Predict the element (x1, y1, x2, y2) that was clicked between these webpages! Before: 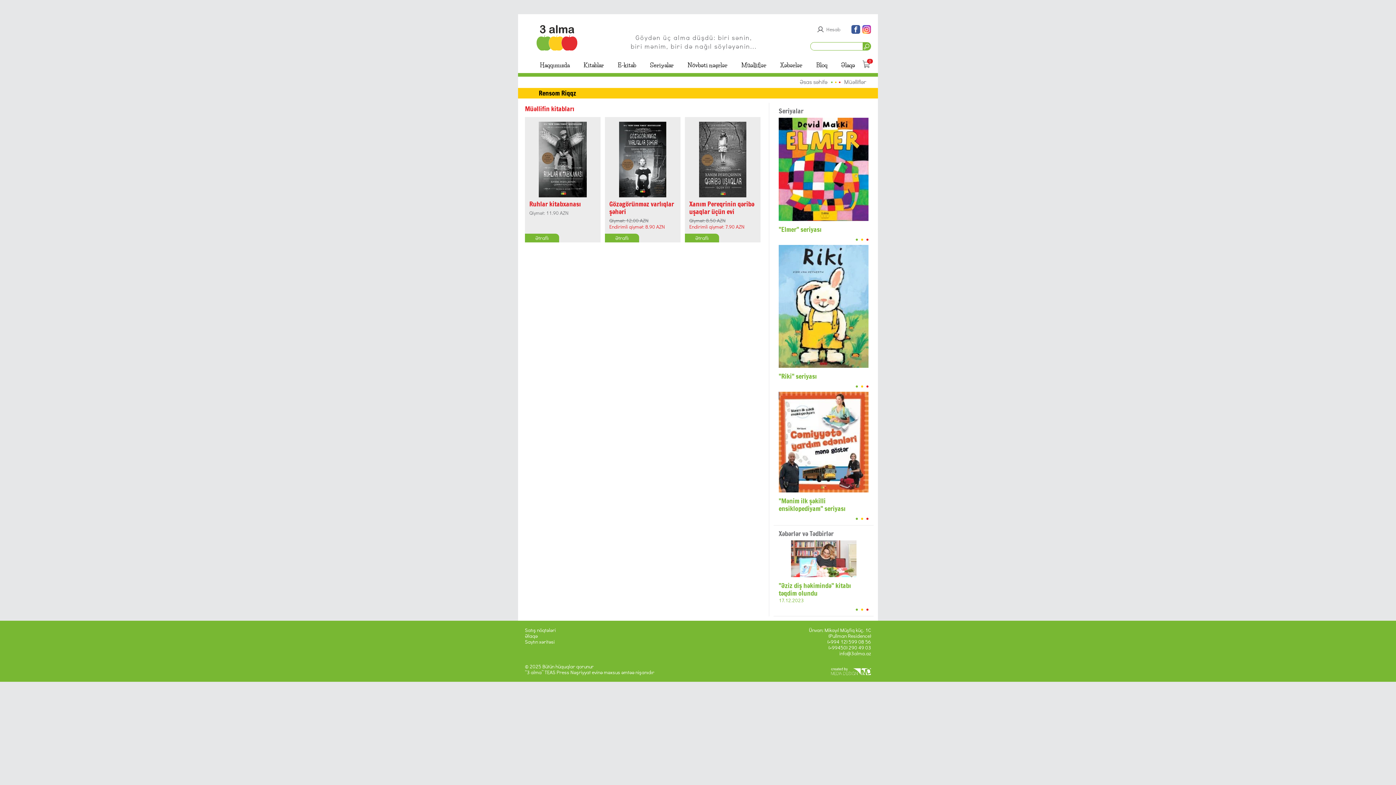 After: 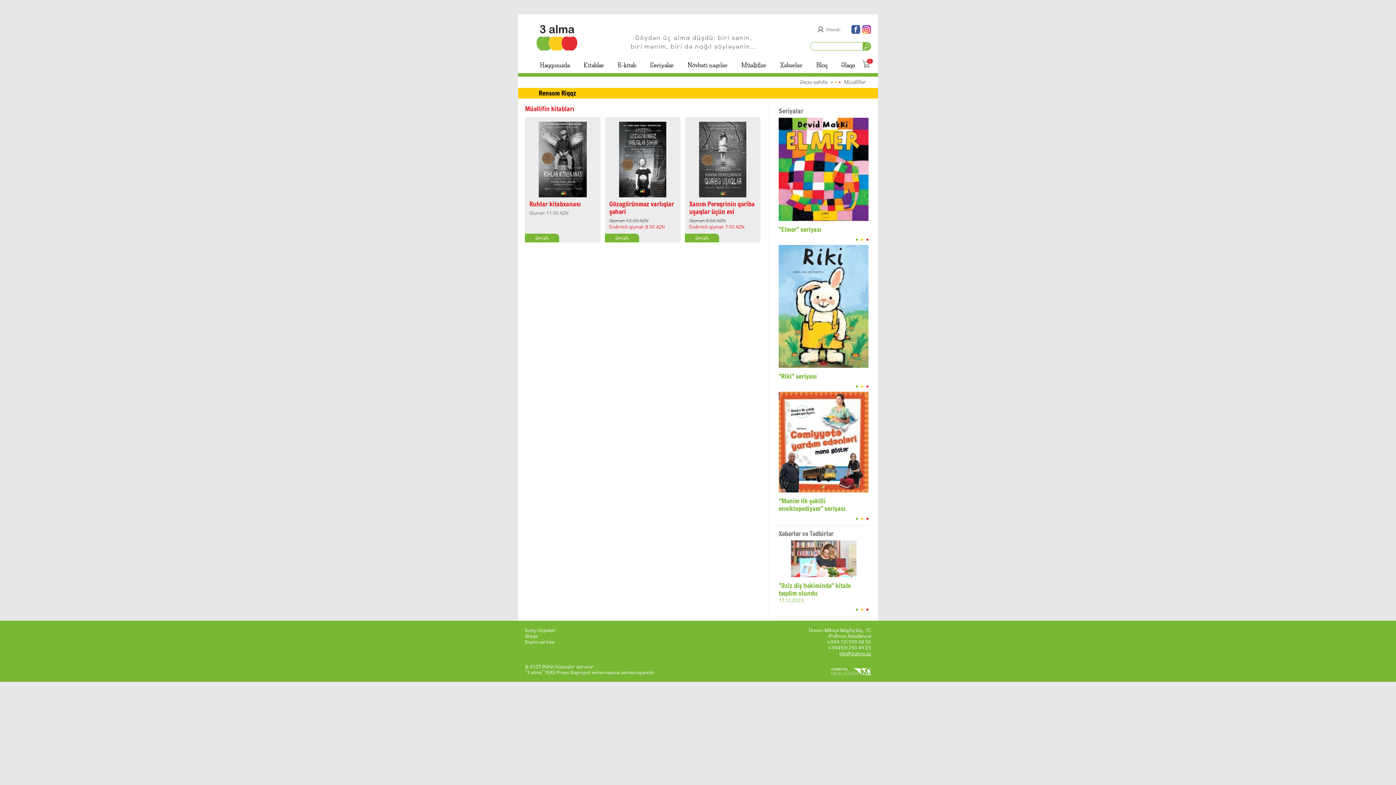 Action: label: info@3alma.az bbox: (839, 650, 871, 656)